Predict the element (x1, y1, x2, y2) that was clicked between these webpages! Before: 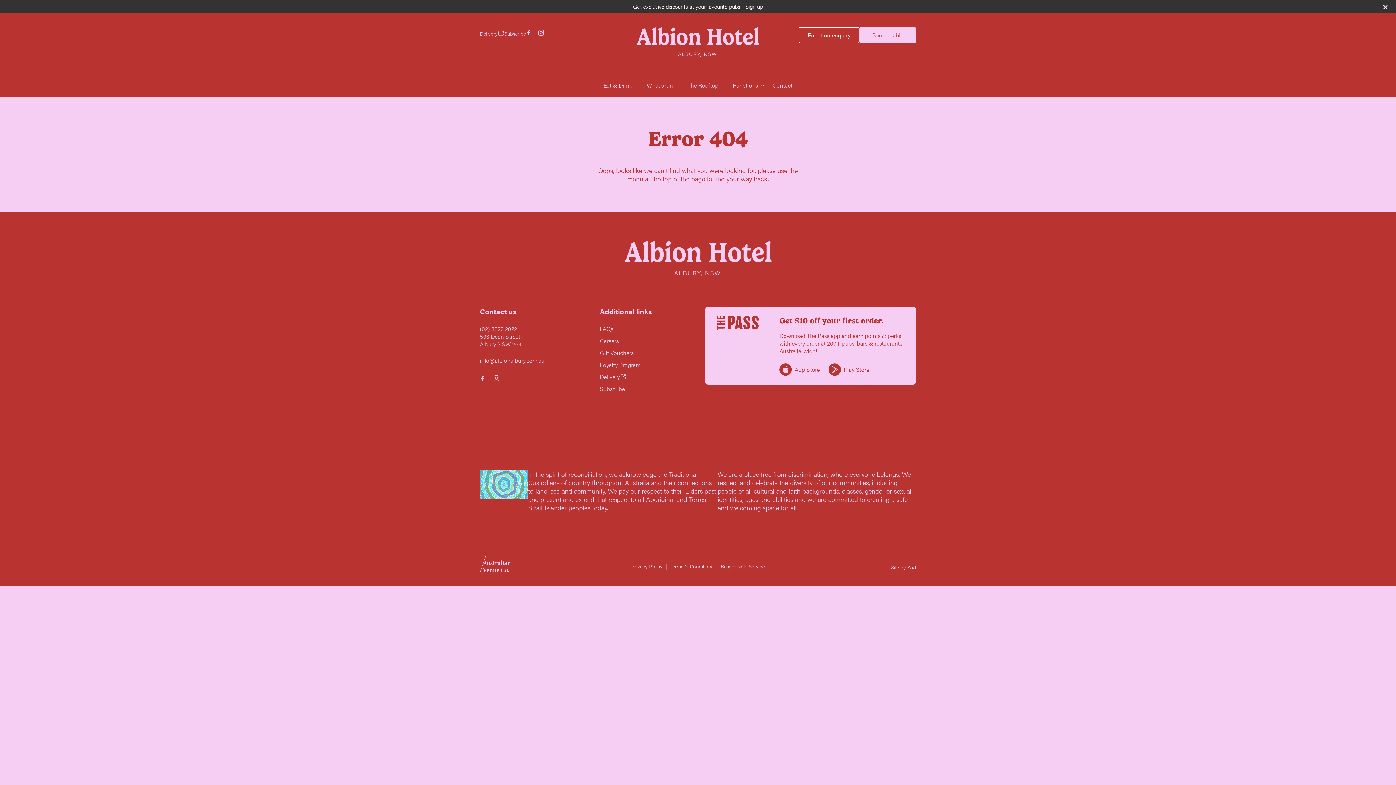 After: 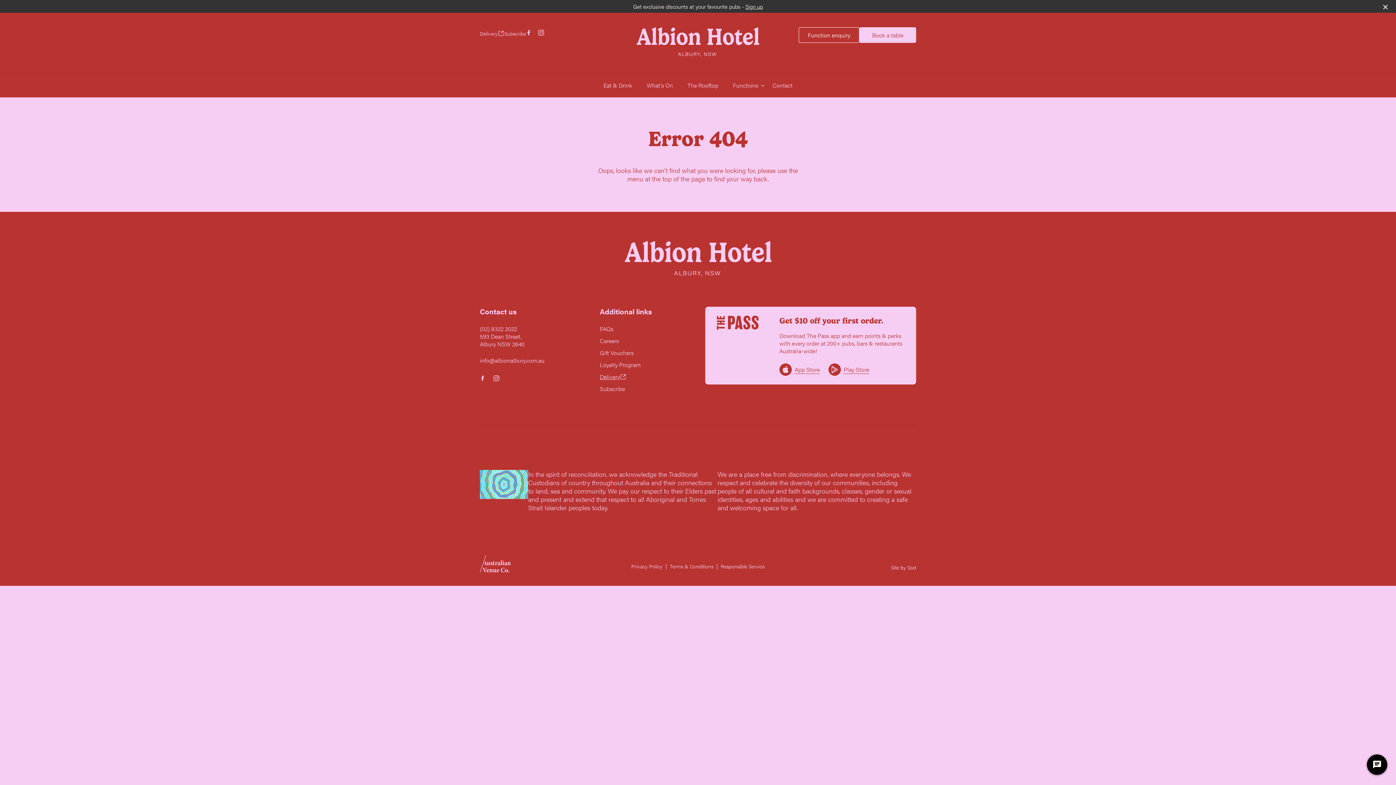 Action: label: Delivery bbox: (600, 373, 626, 380)